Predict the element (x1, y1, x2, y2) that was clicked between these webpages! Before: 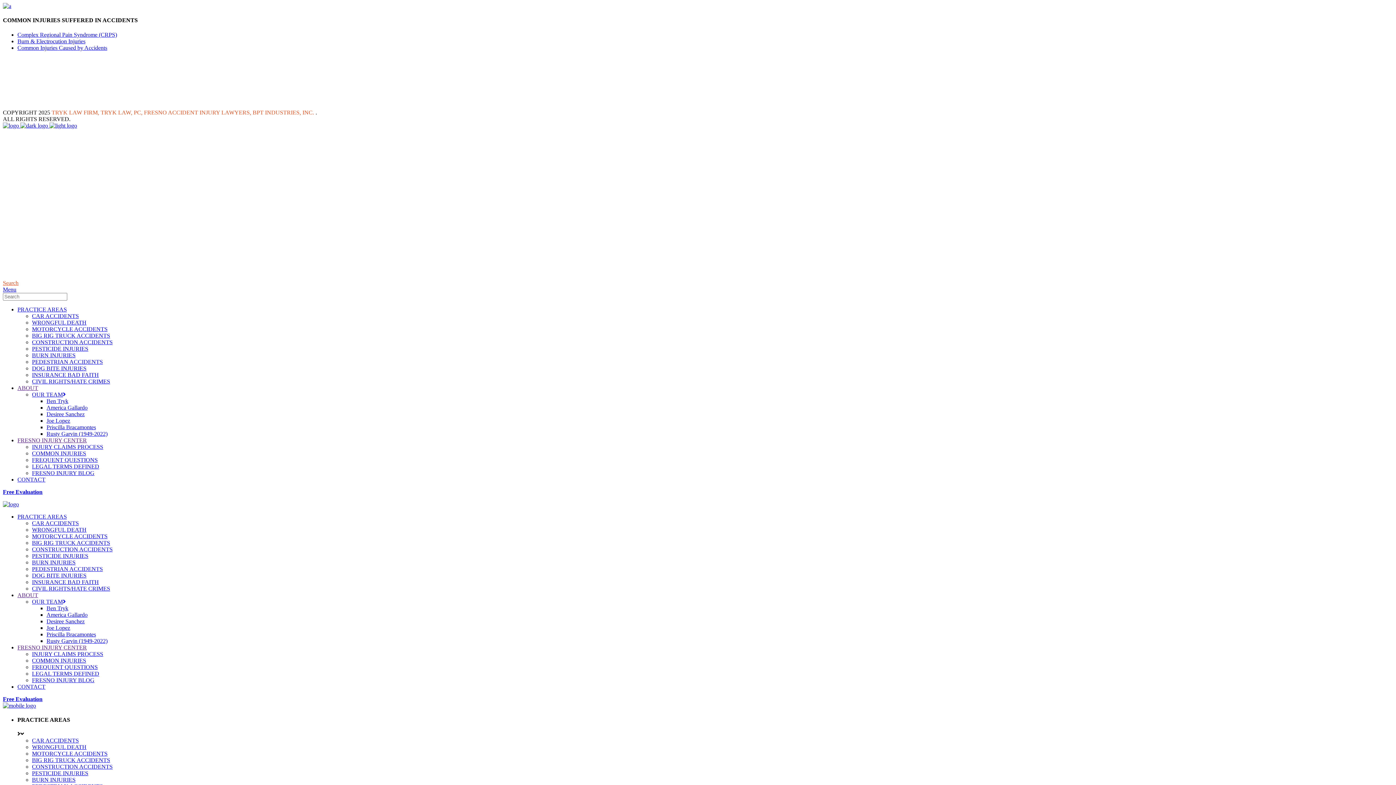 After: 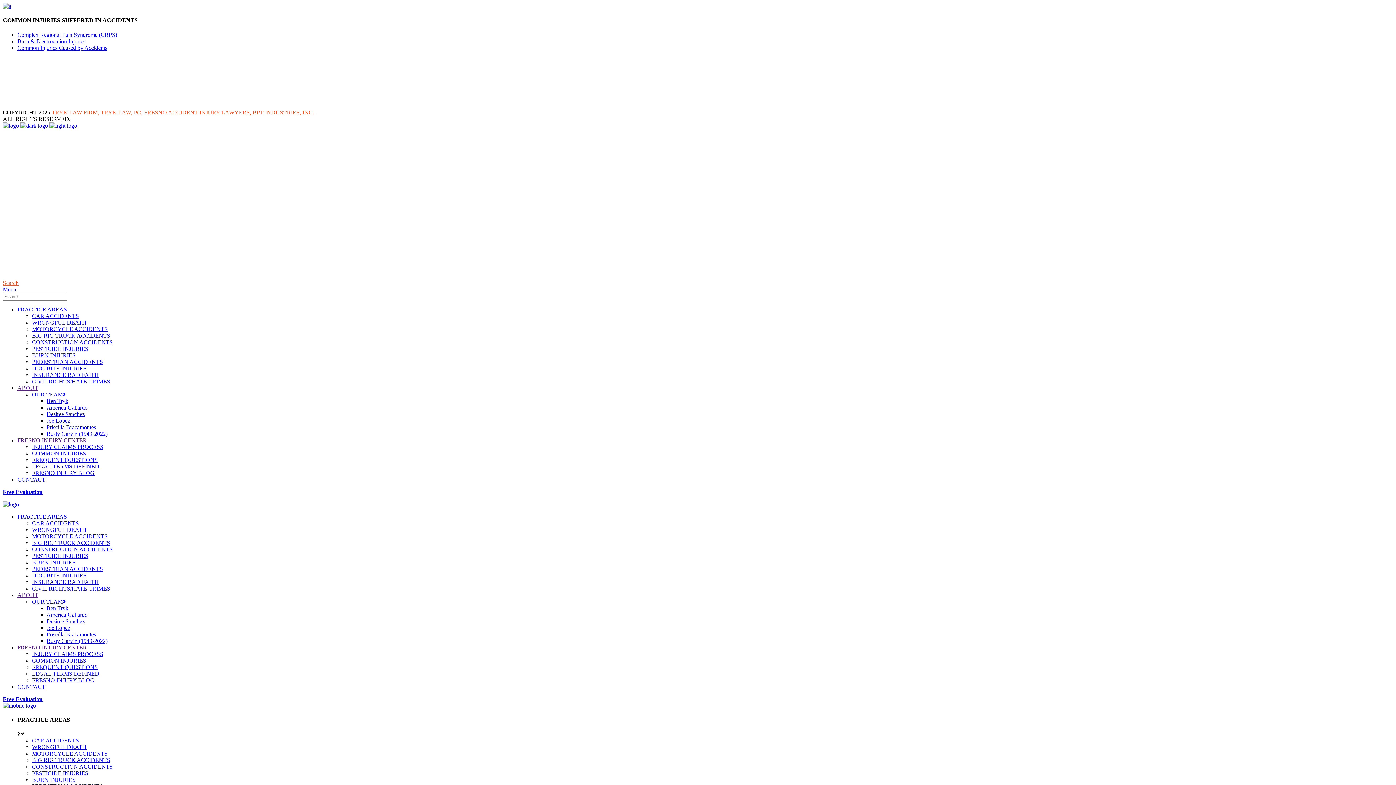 Action: bbox: (32, 572, 86, 578) label: DOG BITE INJURIES